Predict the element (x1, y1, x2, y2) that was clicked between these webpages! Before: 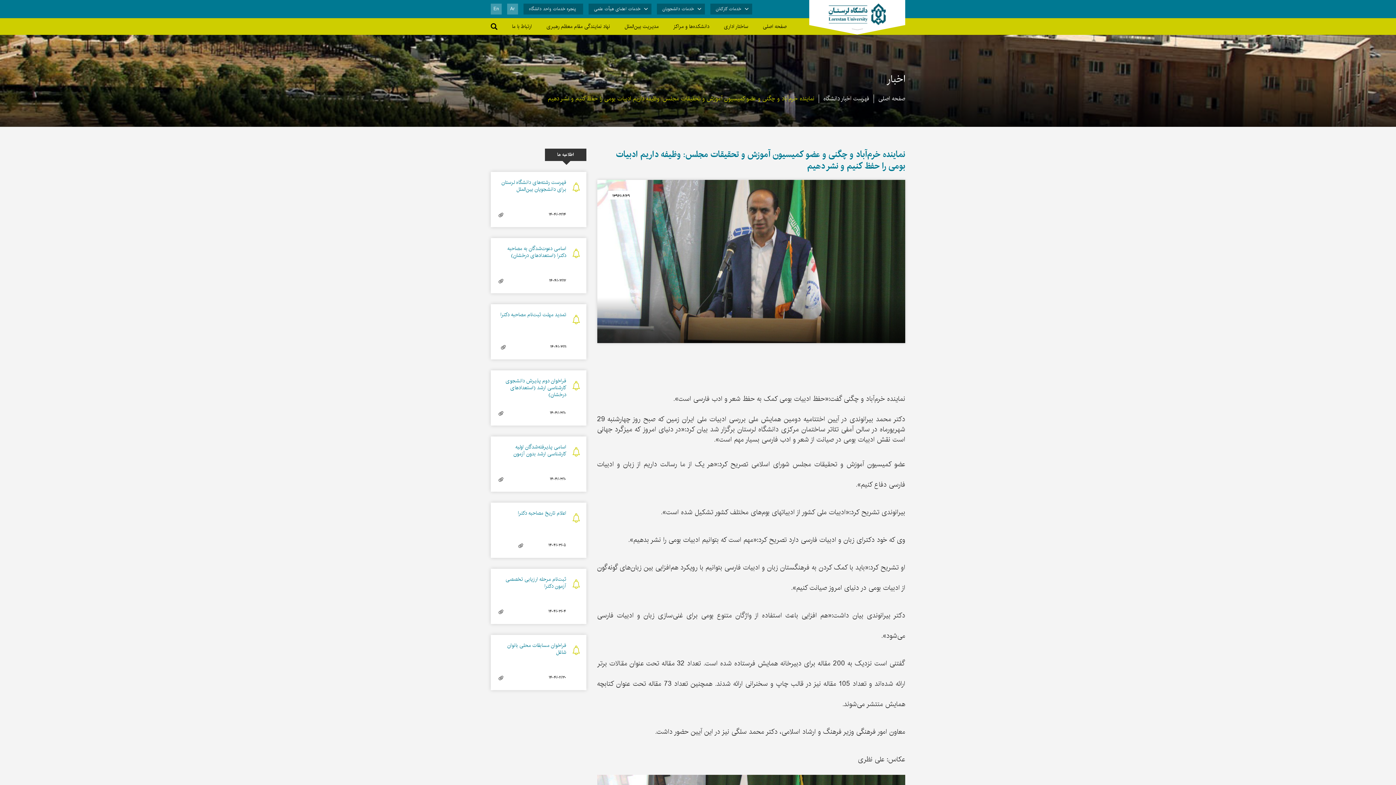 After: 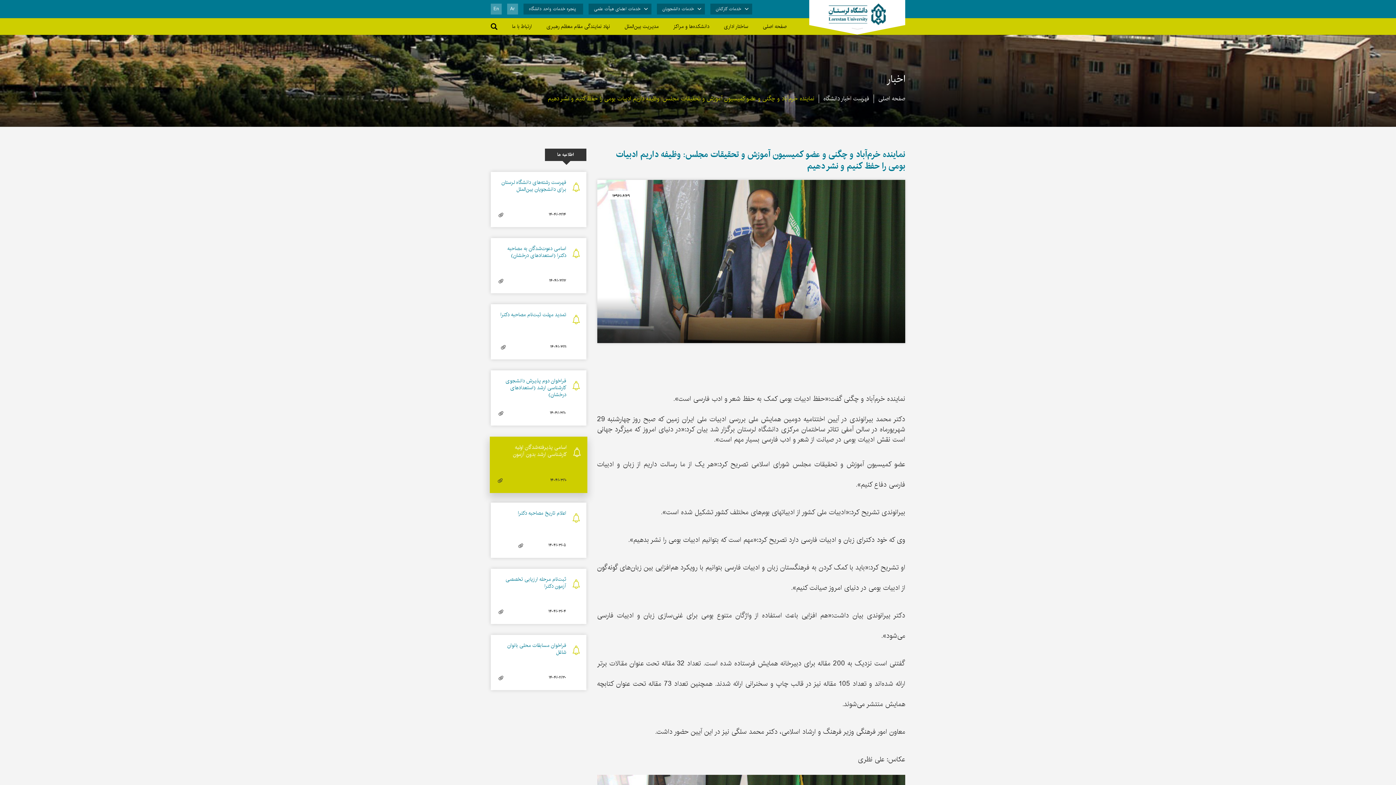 Action: bbox: (490, 436, 586, 492) label: اسامی پذیرفته‌شدگان اولیه کارشناسی ارشد بدون آزمون
۱۴۰۴/۰۳/۱۰